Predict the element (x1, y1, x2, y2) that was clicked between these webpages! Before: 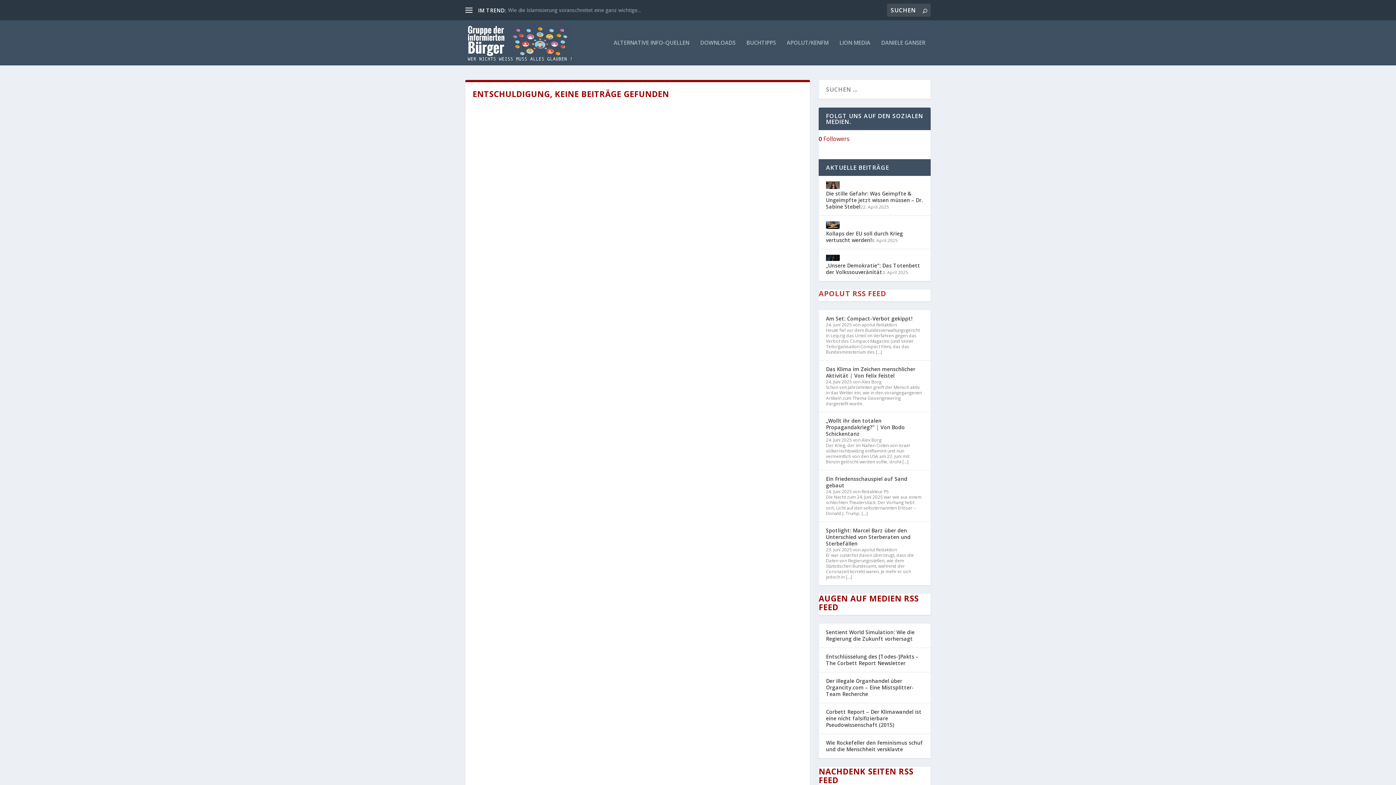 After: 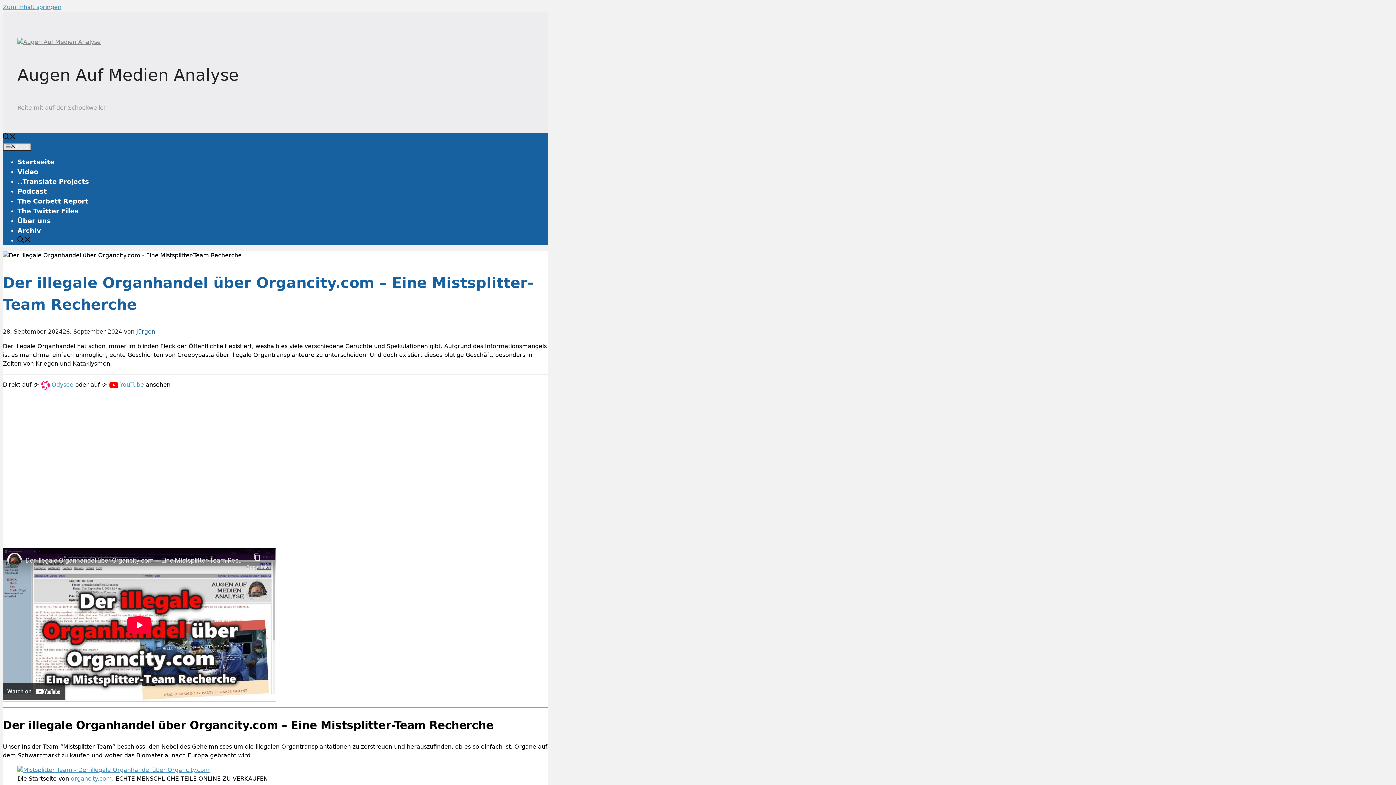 Action: bbox: (826, 677, 914, 697) label: Der illegale Organhandel über Organcity.com – Eine Mistsplitter-Team Recherche